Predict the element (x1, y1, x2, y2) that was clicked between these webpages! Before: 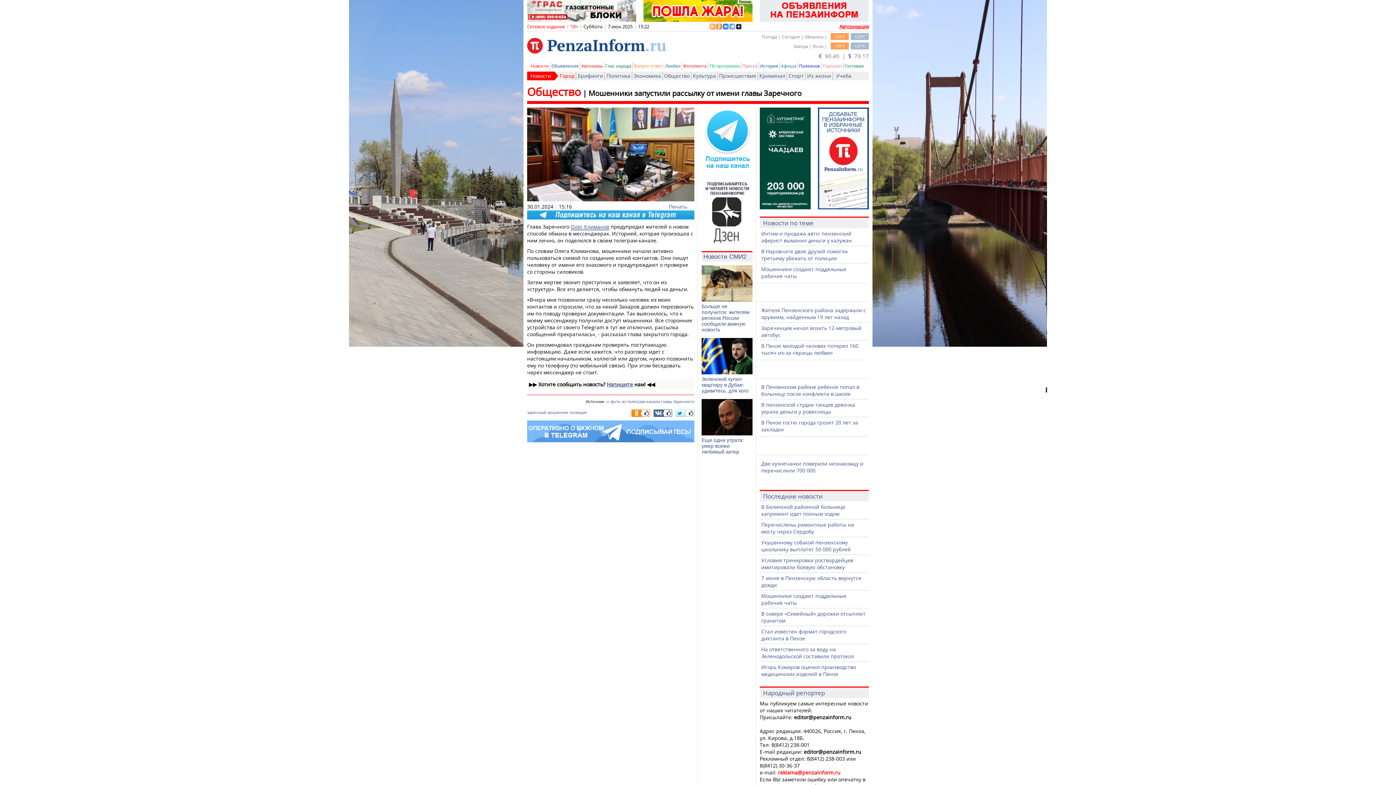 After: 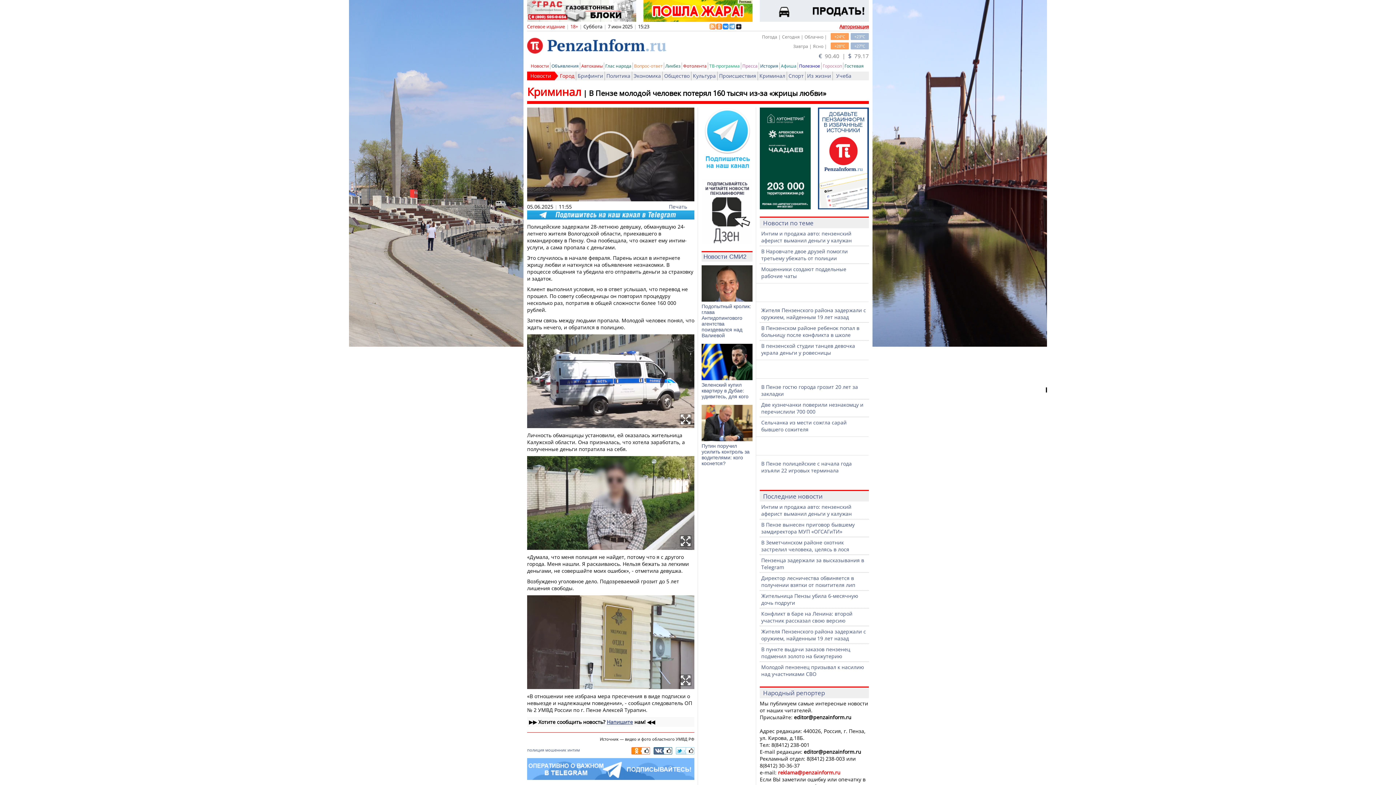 Action: label: В Пензе молодой человек потерял 160 тысяч из-за «жрицы любви» bbox: (761, 342, 858, 356)